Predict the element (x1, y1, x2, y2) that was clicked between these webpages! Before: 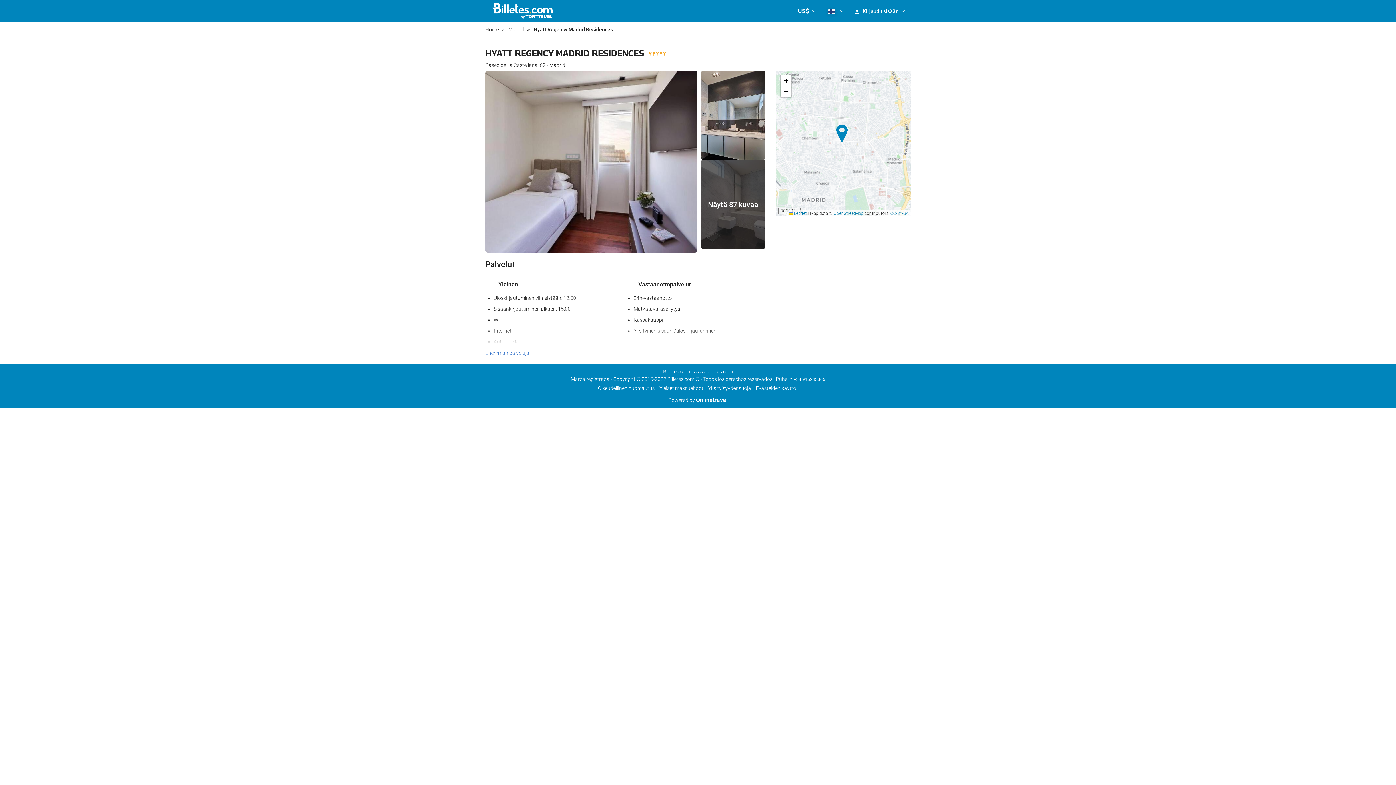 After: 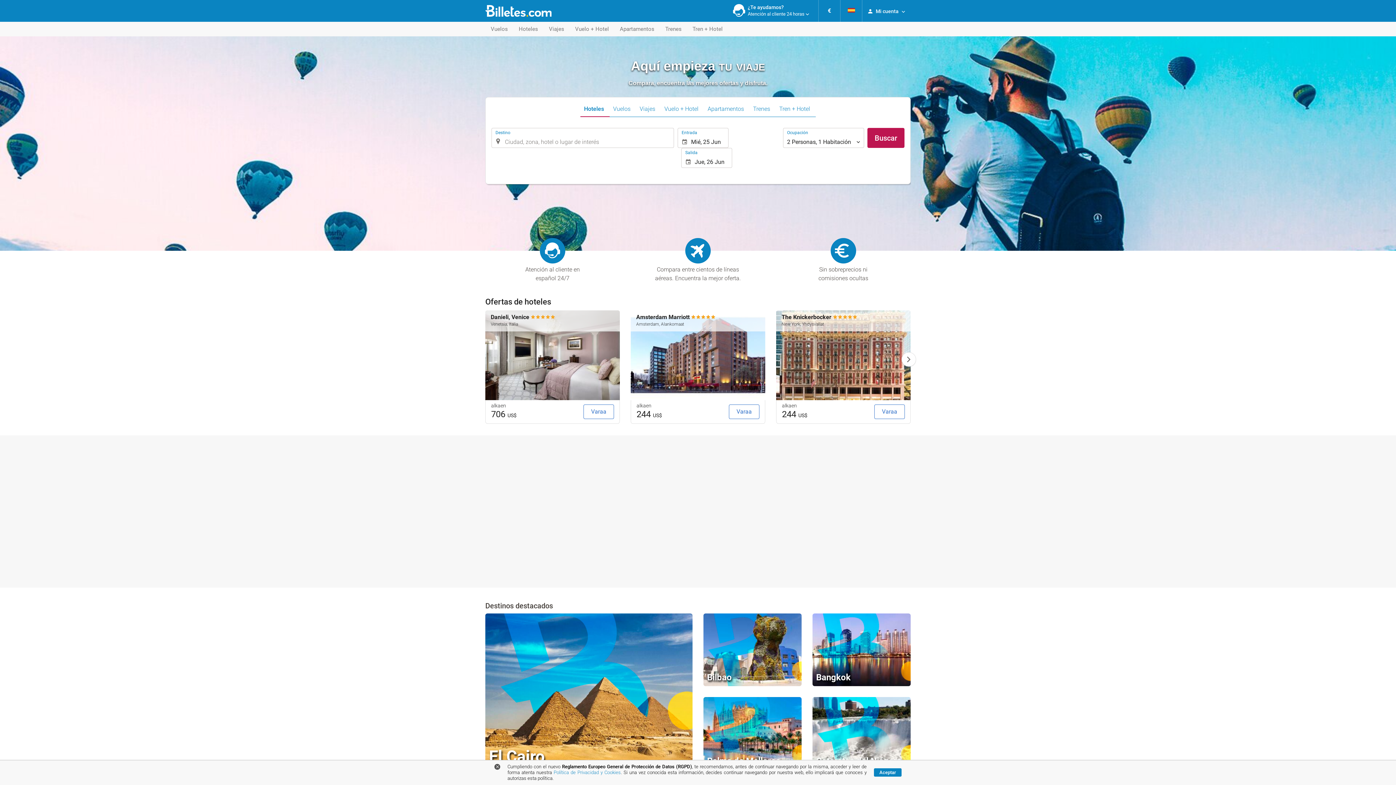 Action: bbox: (485, 0, 562, 21)